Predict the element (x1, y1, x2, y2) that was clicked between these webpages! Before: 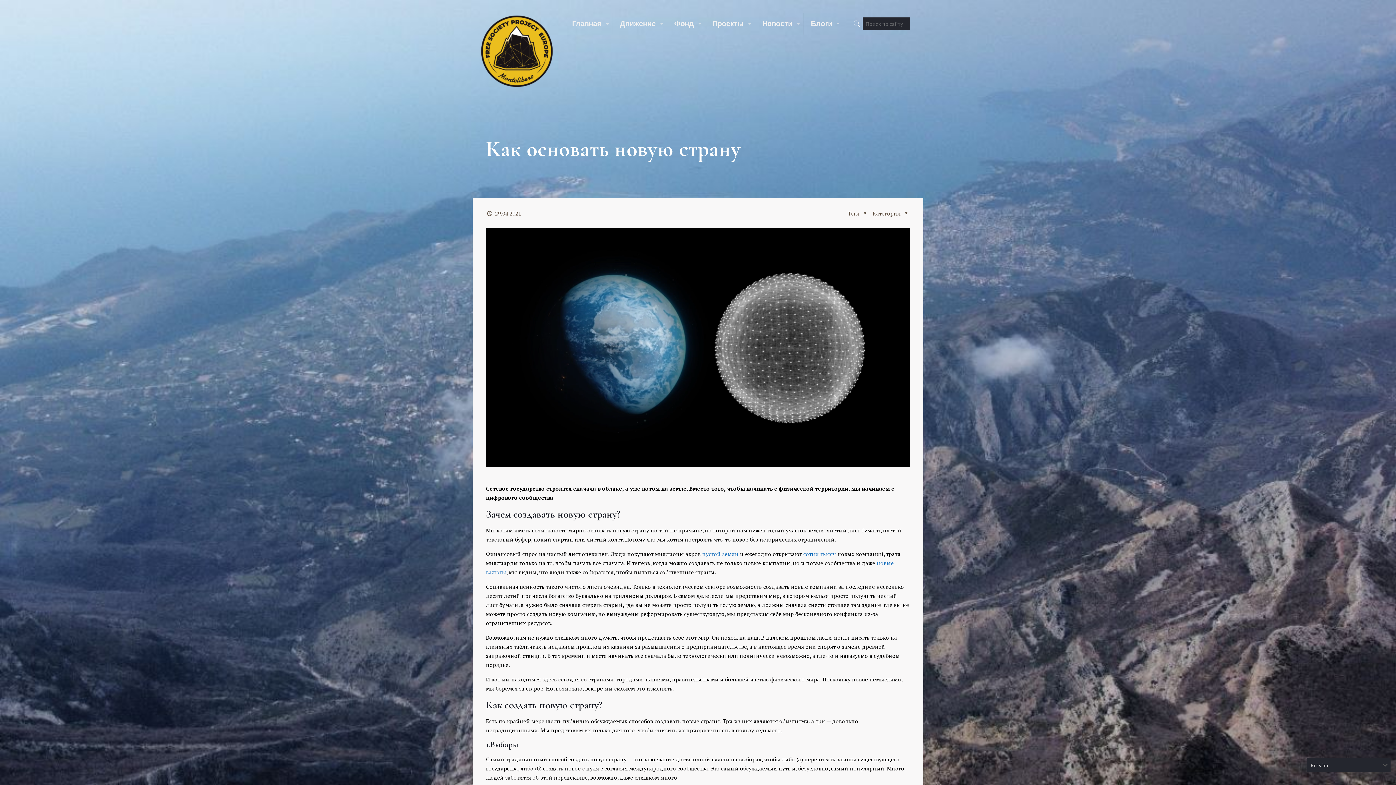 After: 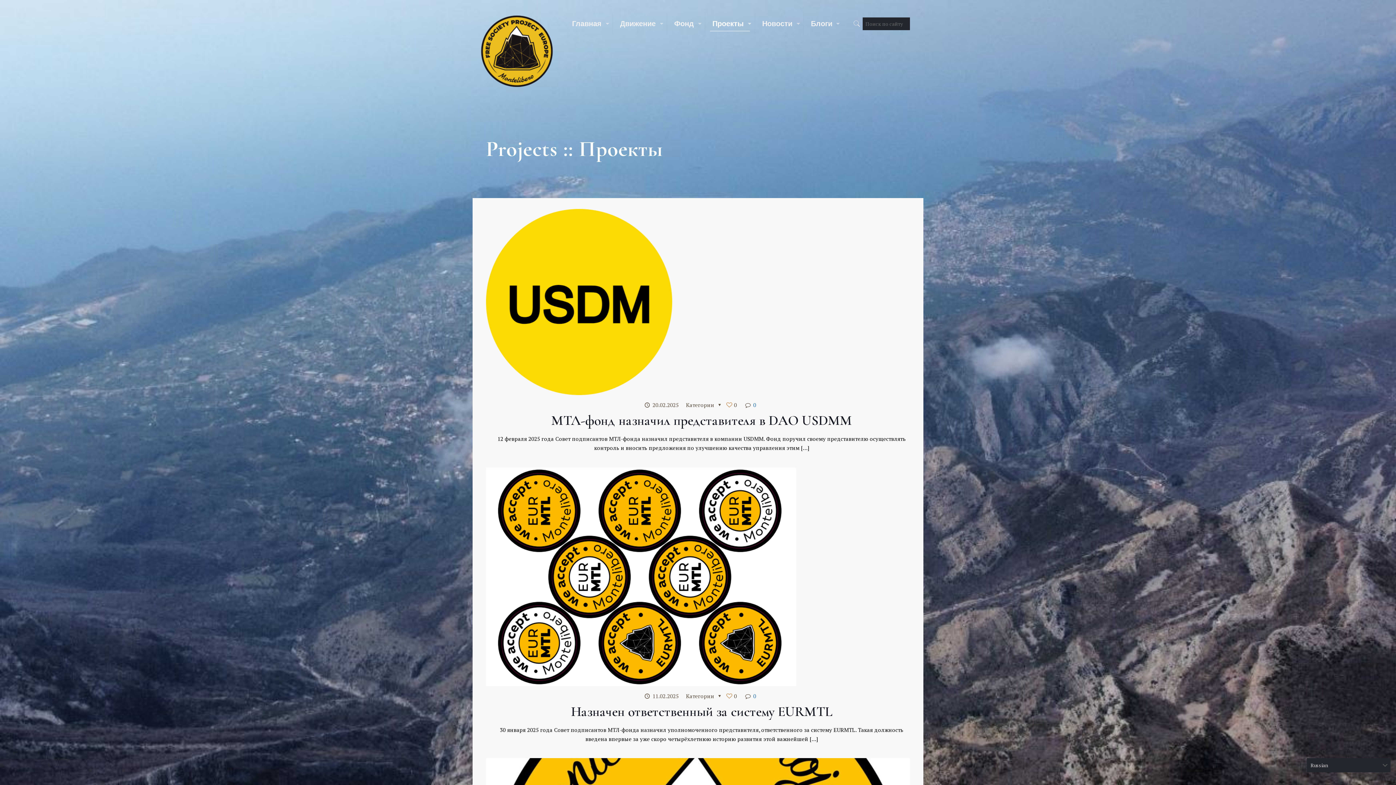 Action: label: Проекты bbox: (705, 9, 755, 38)